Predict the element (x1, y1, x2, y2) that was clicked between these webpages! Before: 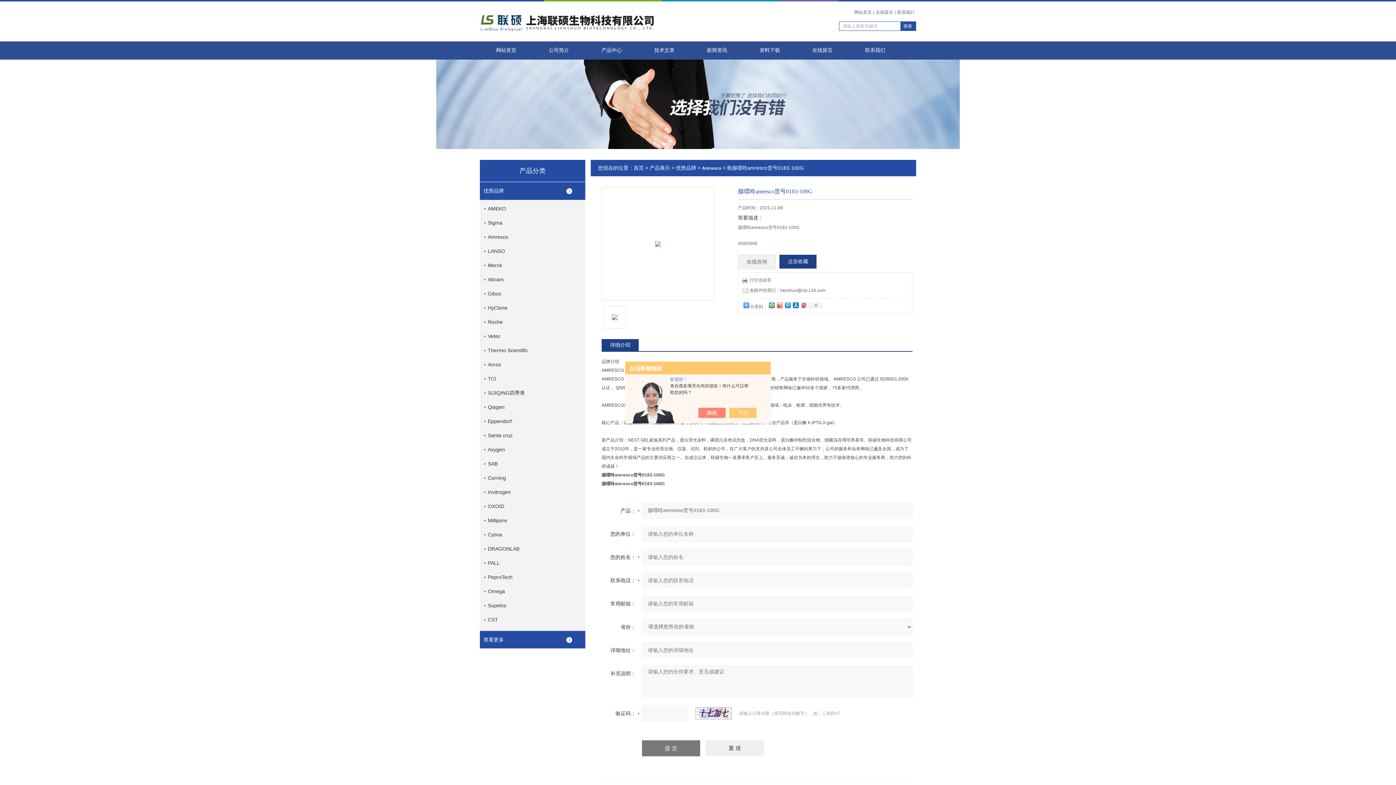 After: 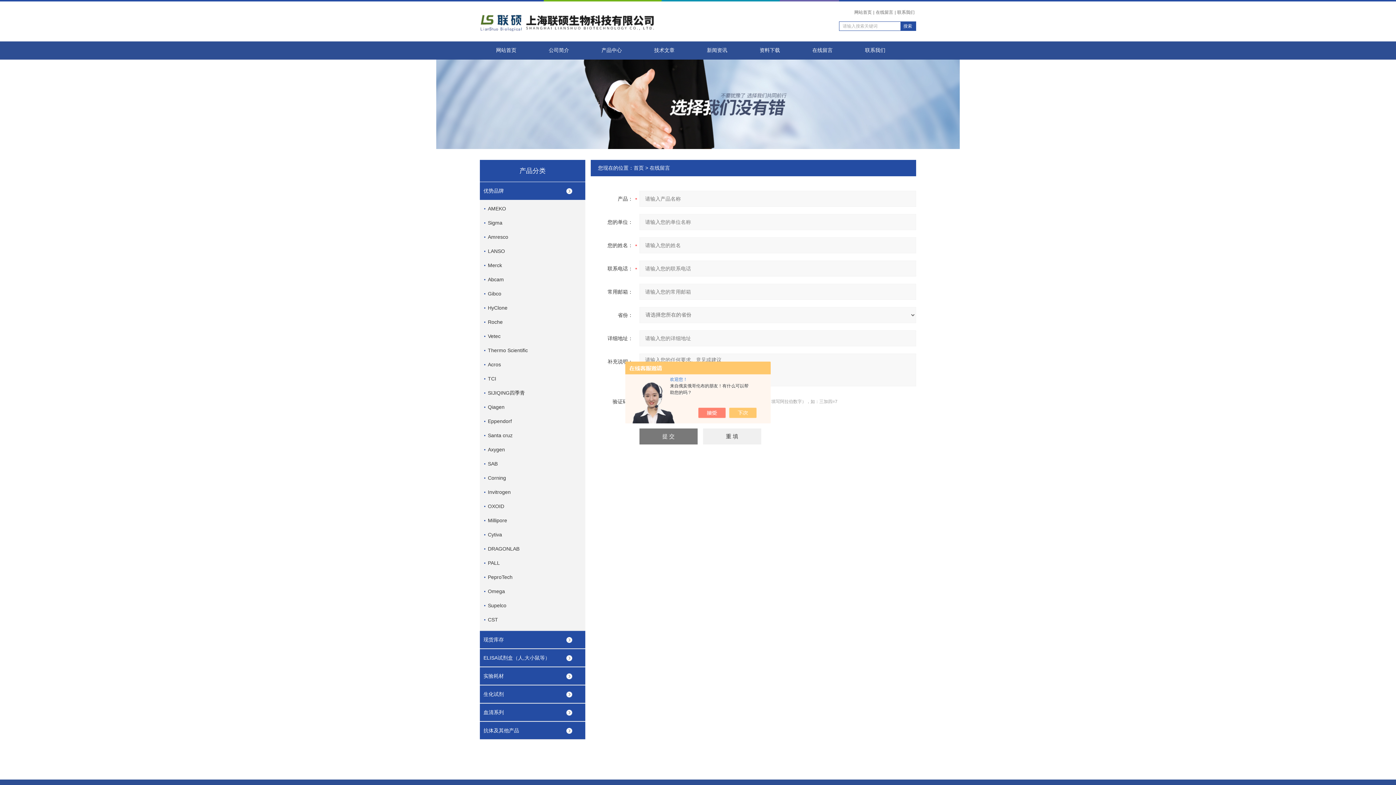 Action: label: 在线留言 bbox: (874, 8, 894, 16)